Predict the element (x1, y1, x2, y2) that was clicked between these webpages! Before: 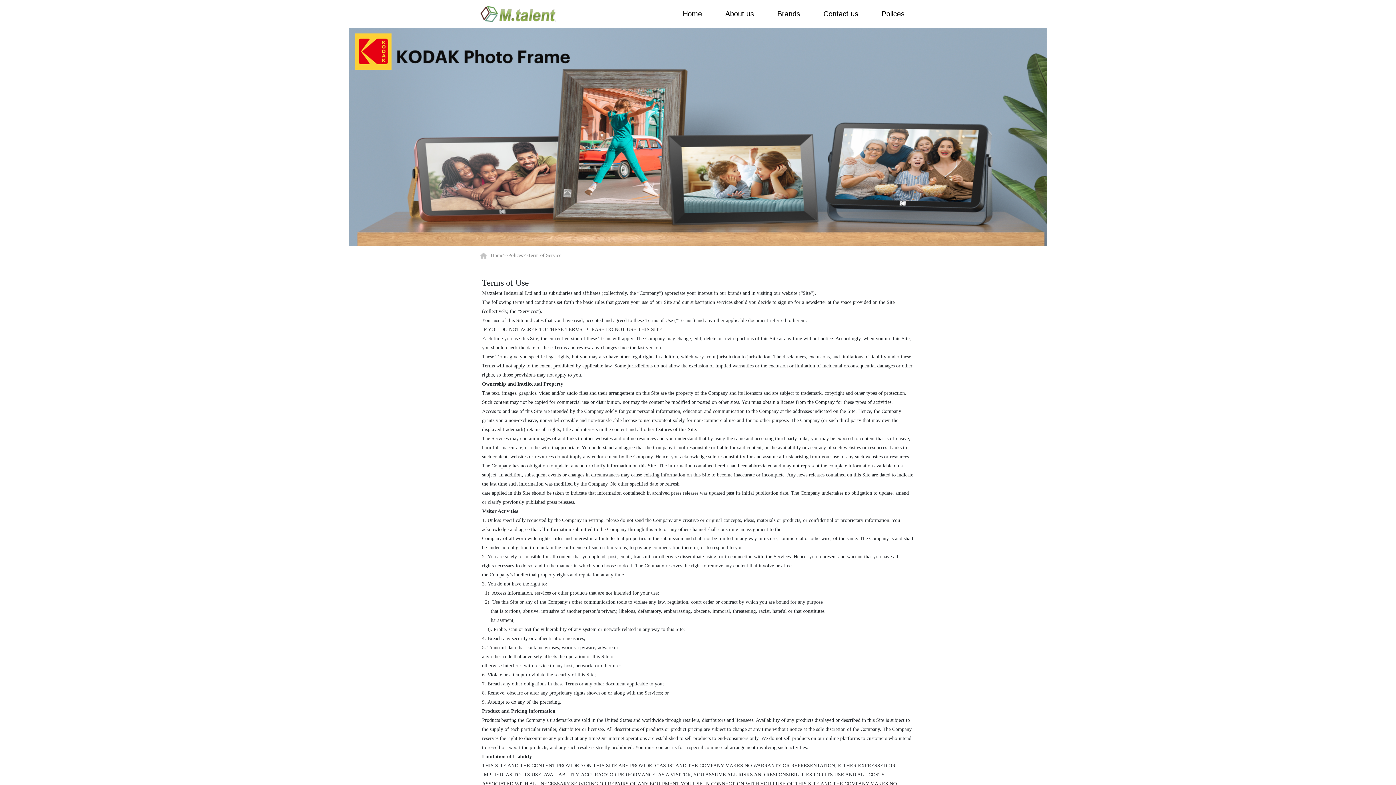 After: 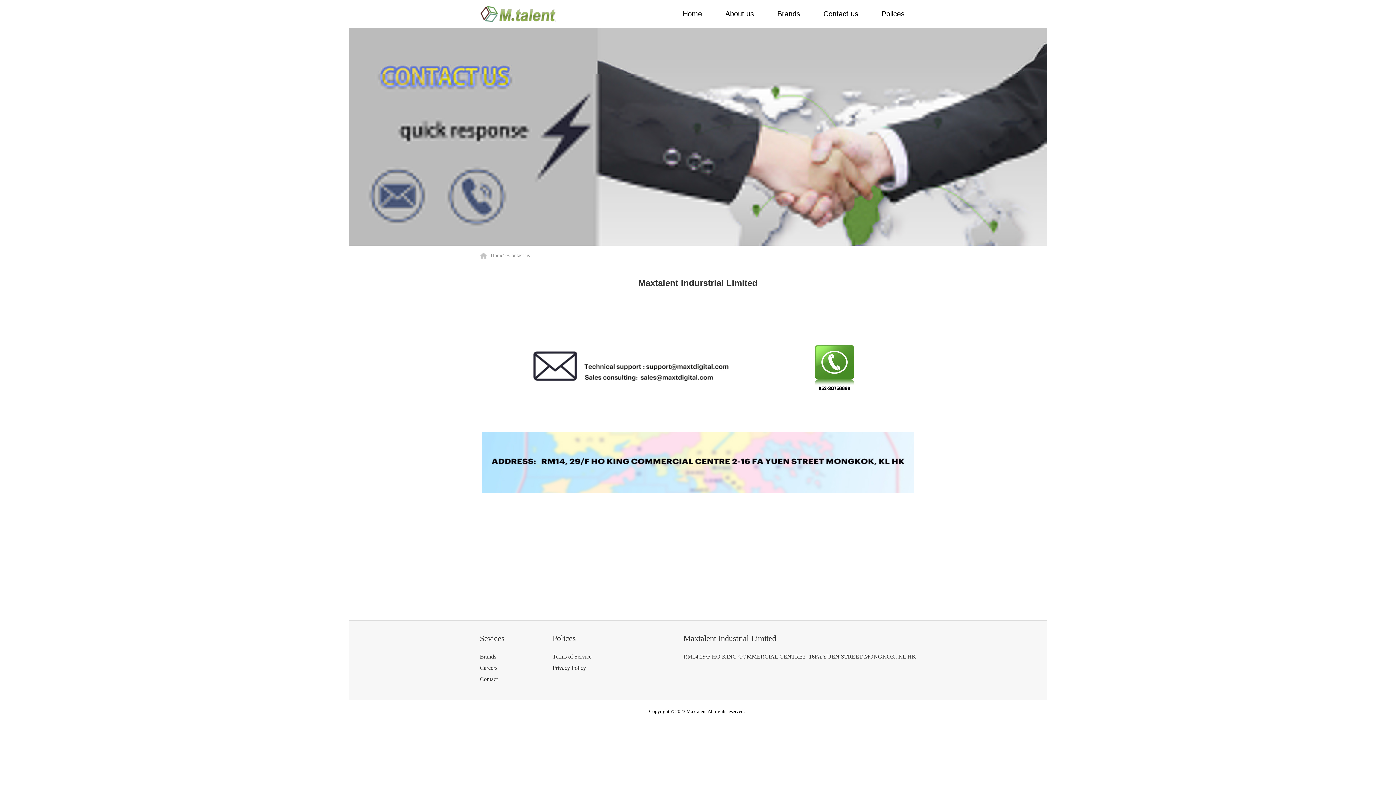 Action: label: Contact us bbox: (820, 0, 862, 27)